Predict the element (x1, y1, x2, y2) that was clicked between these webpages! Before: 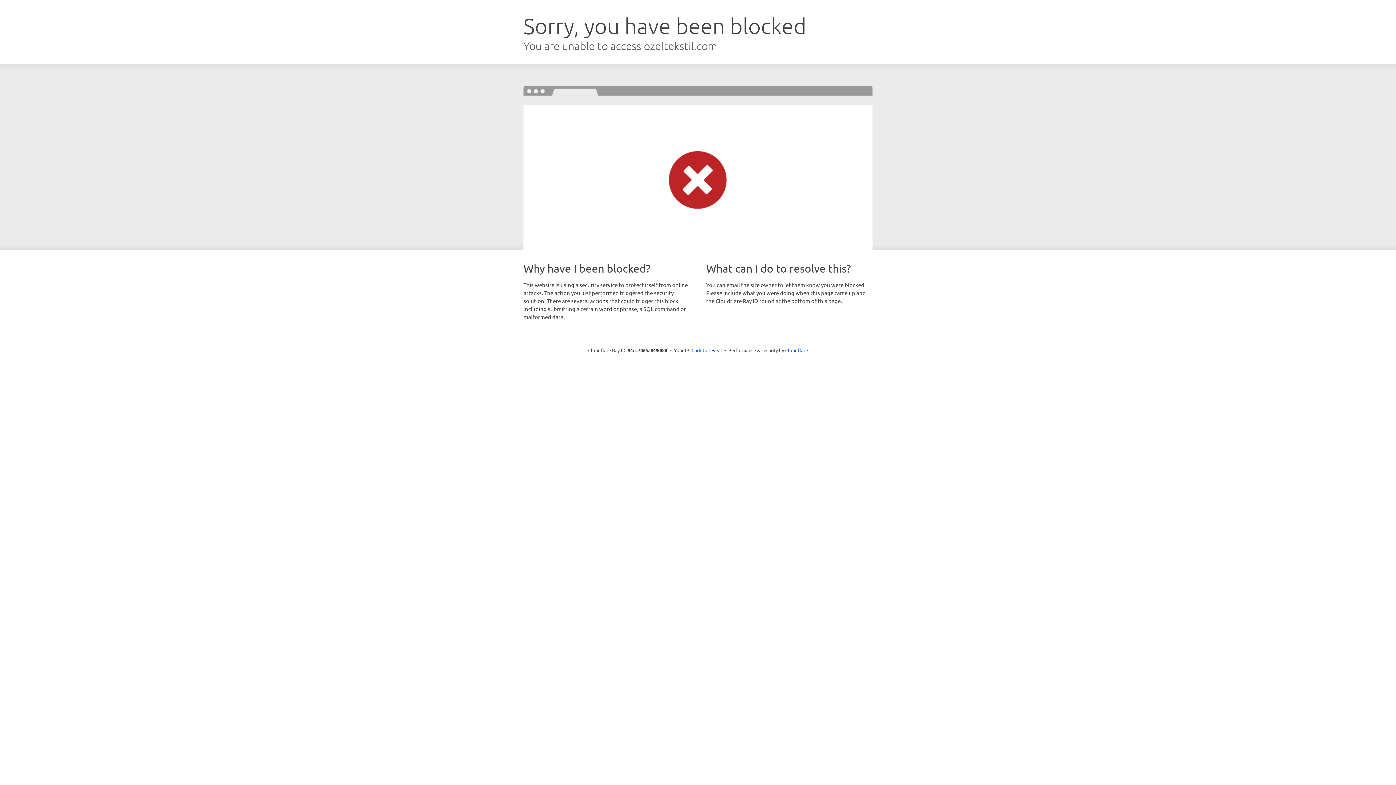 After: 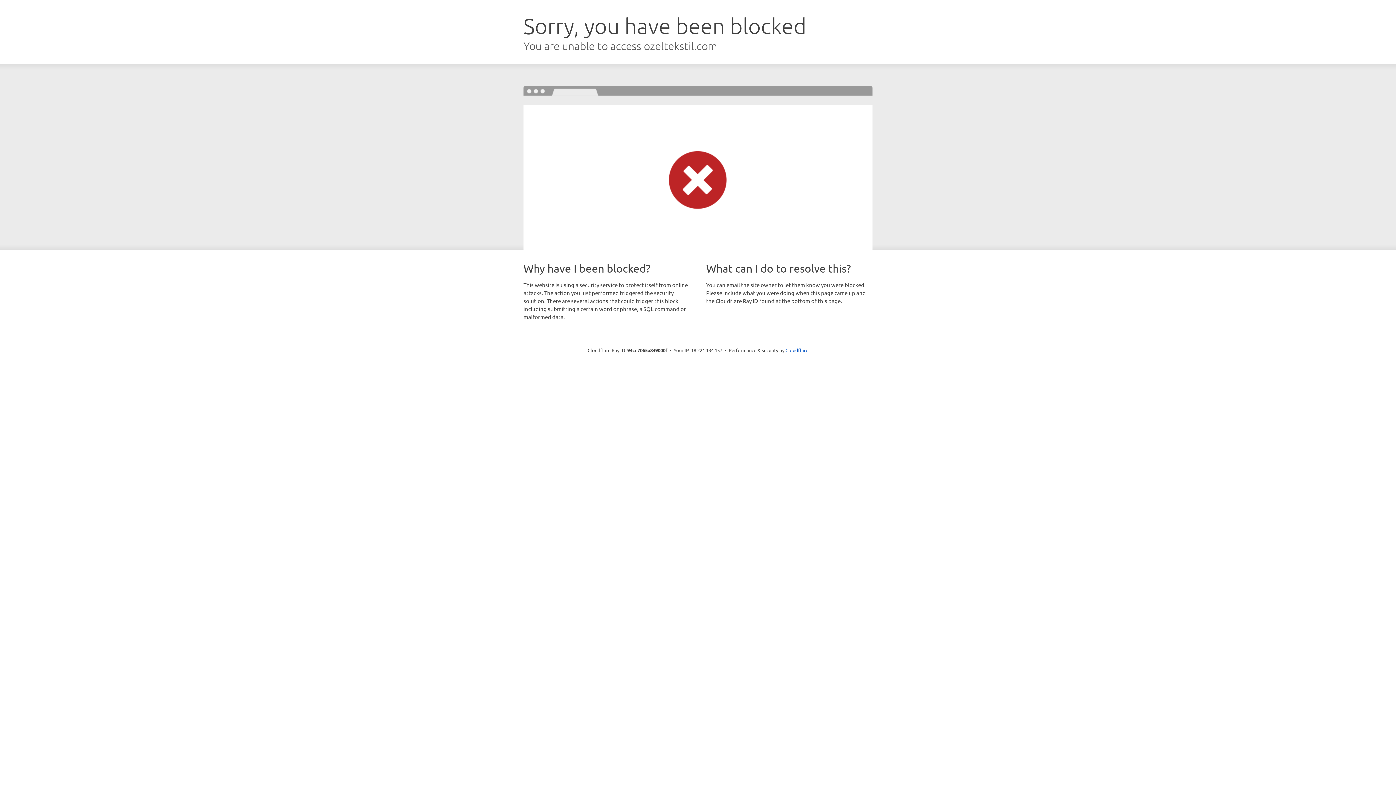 Action: bbox: (691, 346, 722, 353) label: Click to reveal